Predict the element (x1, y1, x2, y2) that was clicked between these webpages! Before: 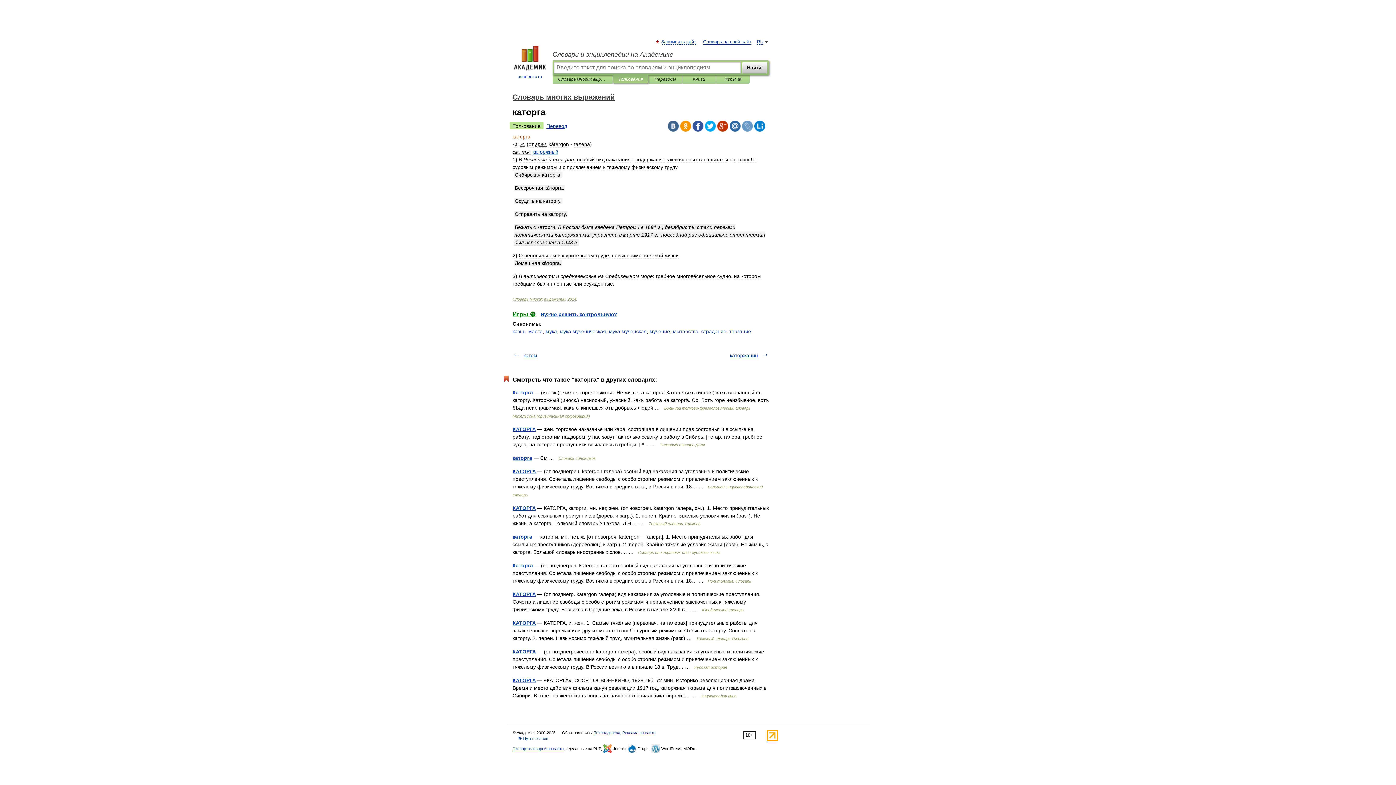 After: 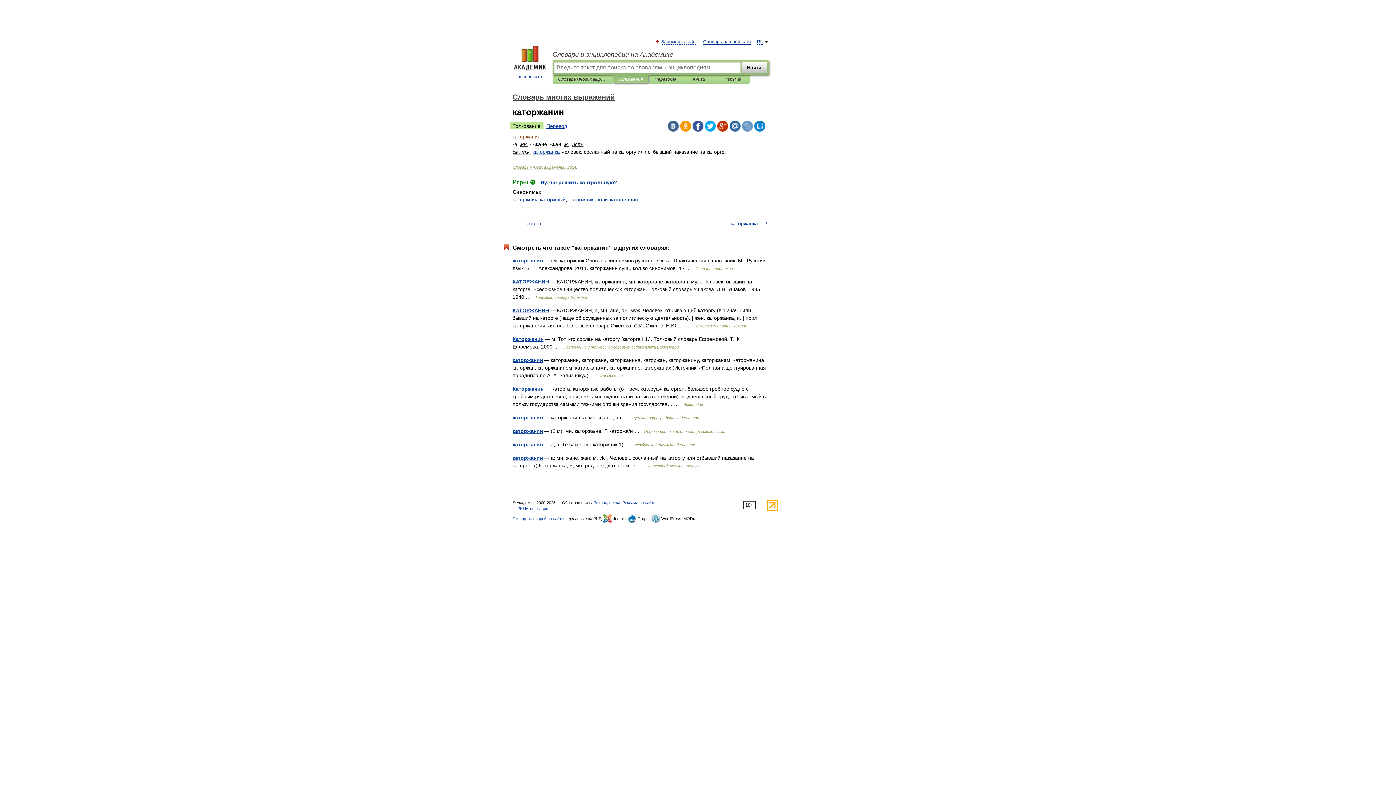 Action: label: каторжанин bbox: (730, 352, 758, 358)